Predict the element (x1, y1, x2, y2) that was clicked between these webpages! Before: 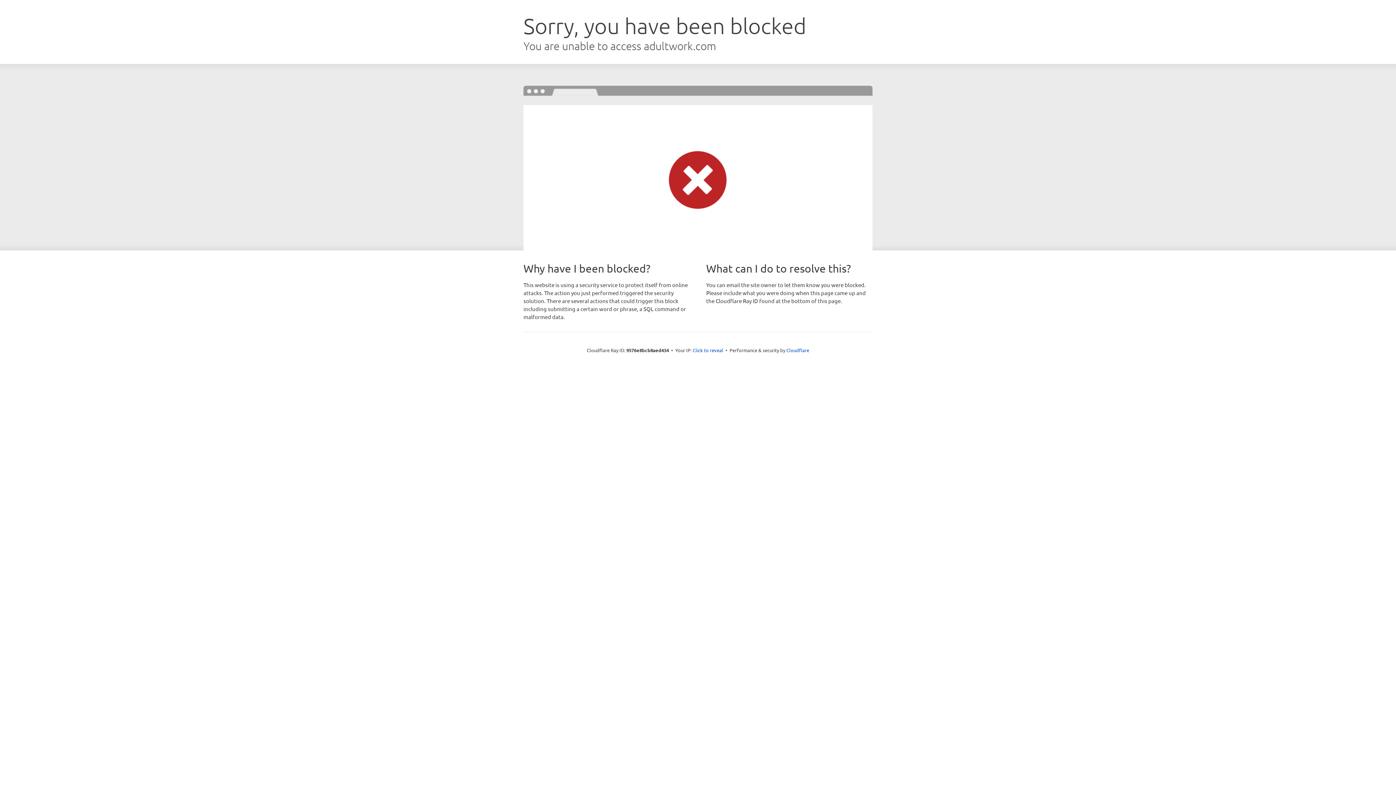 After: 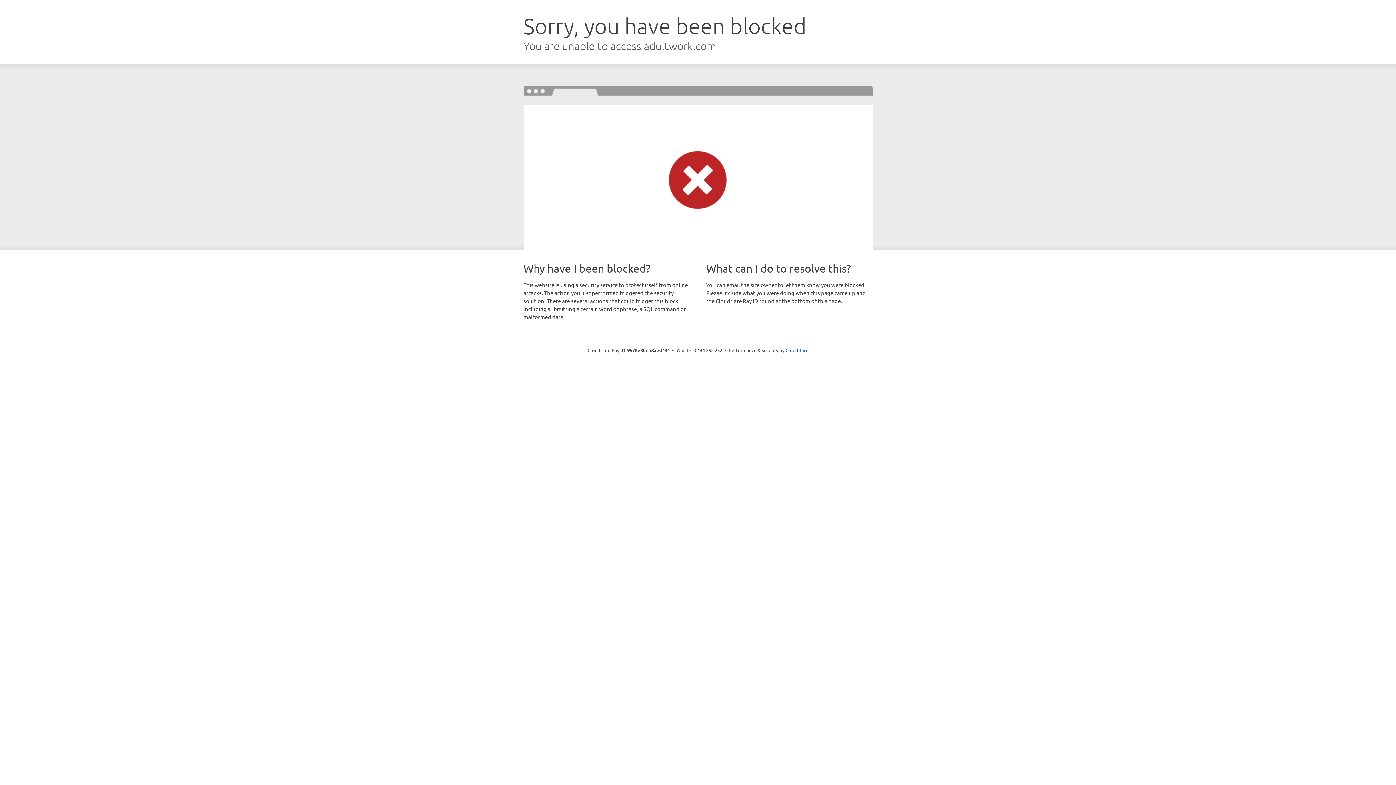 Action: label: Click to reveal bbox: (692, 346, 723, 353)